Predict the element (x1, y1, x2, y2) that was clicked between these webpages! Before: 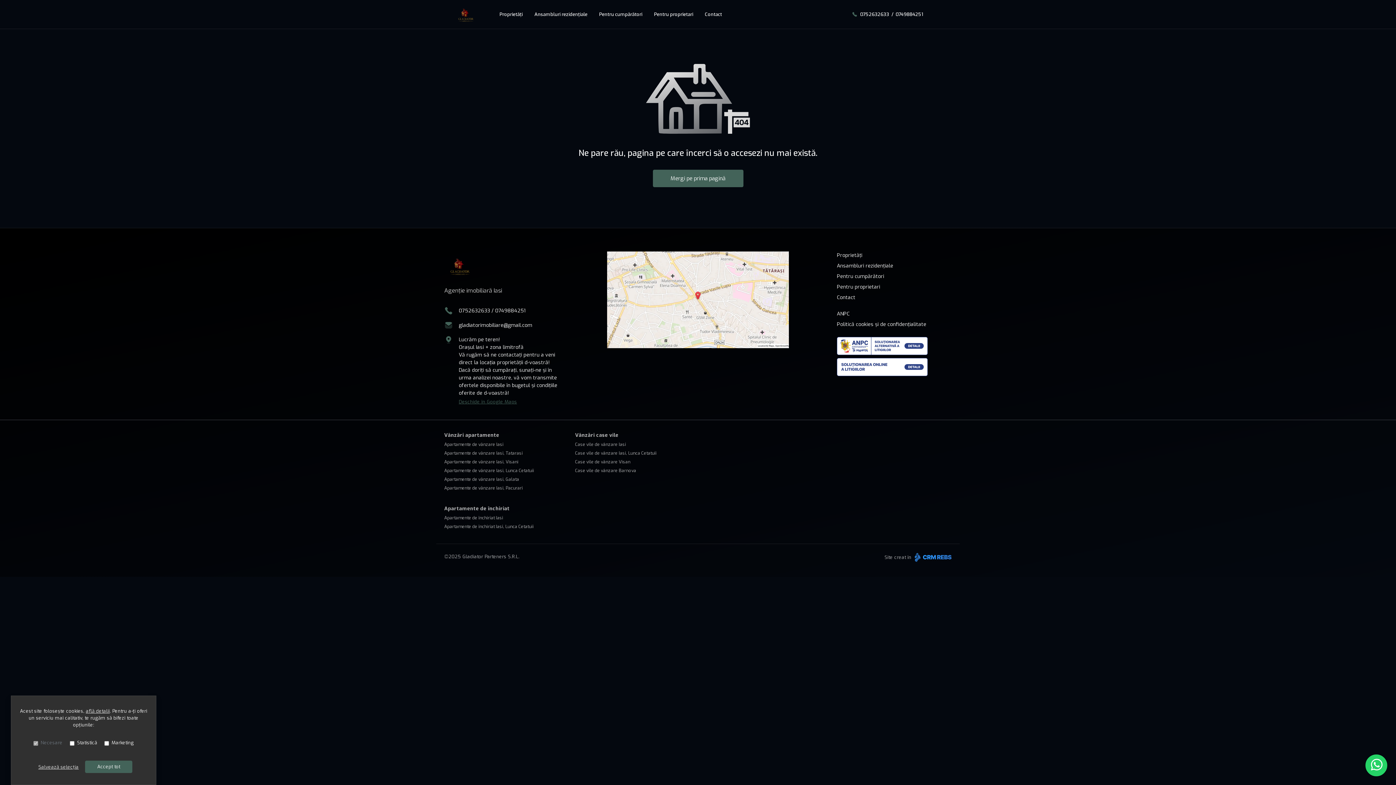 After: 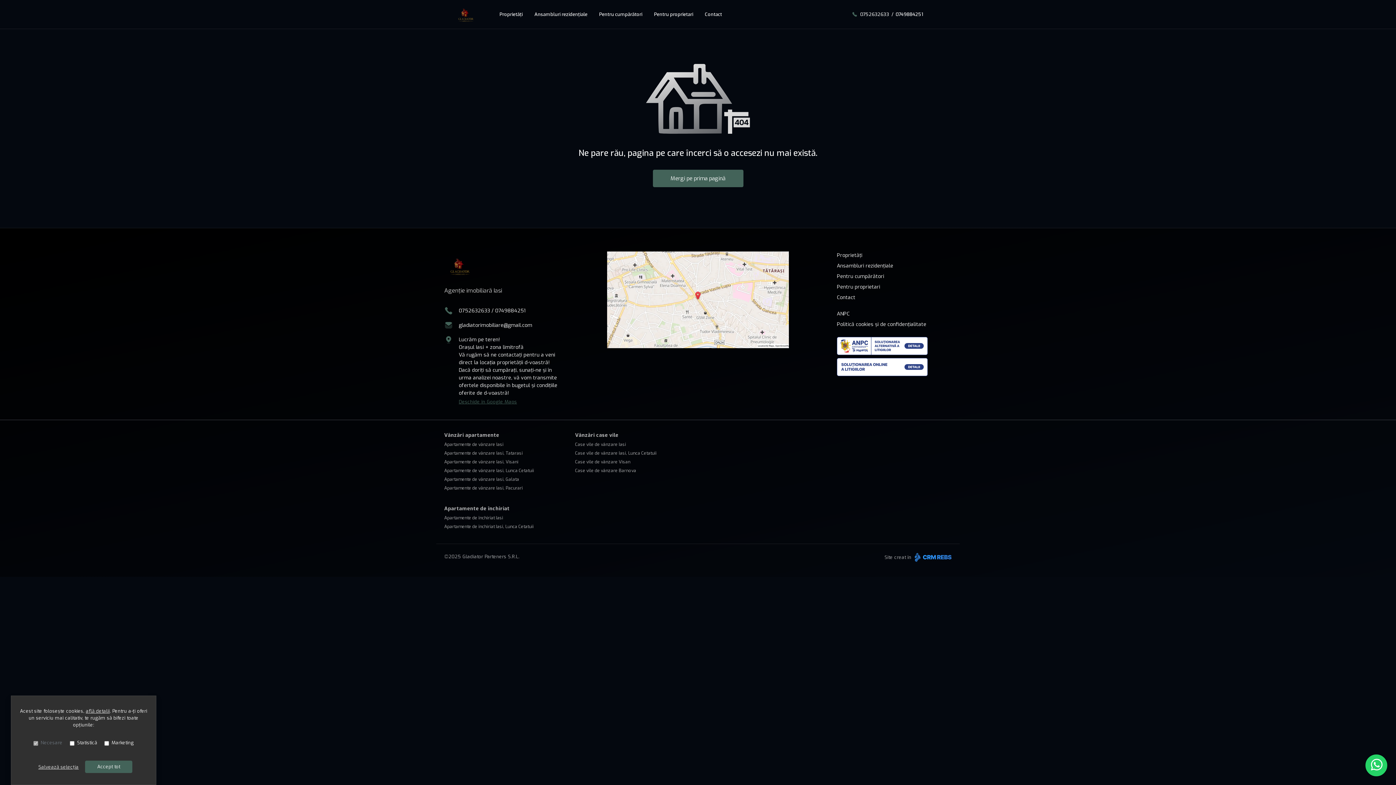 Action: bbox: (857, 10, 891, 17) label: 0752632633